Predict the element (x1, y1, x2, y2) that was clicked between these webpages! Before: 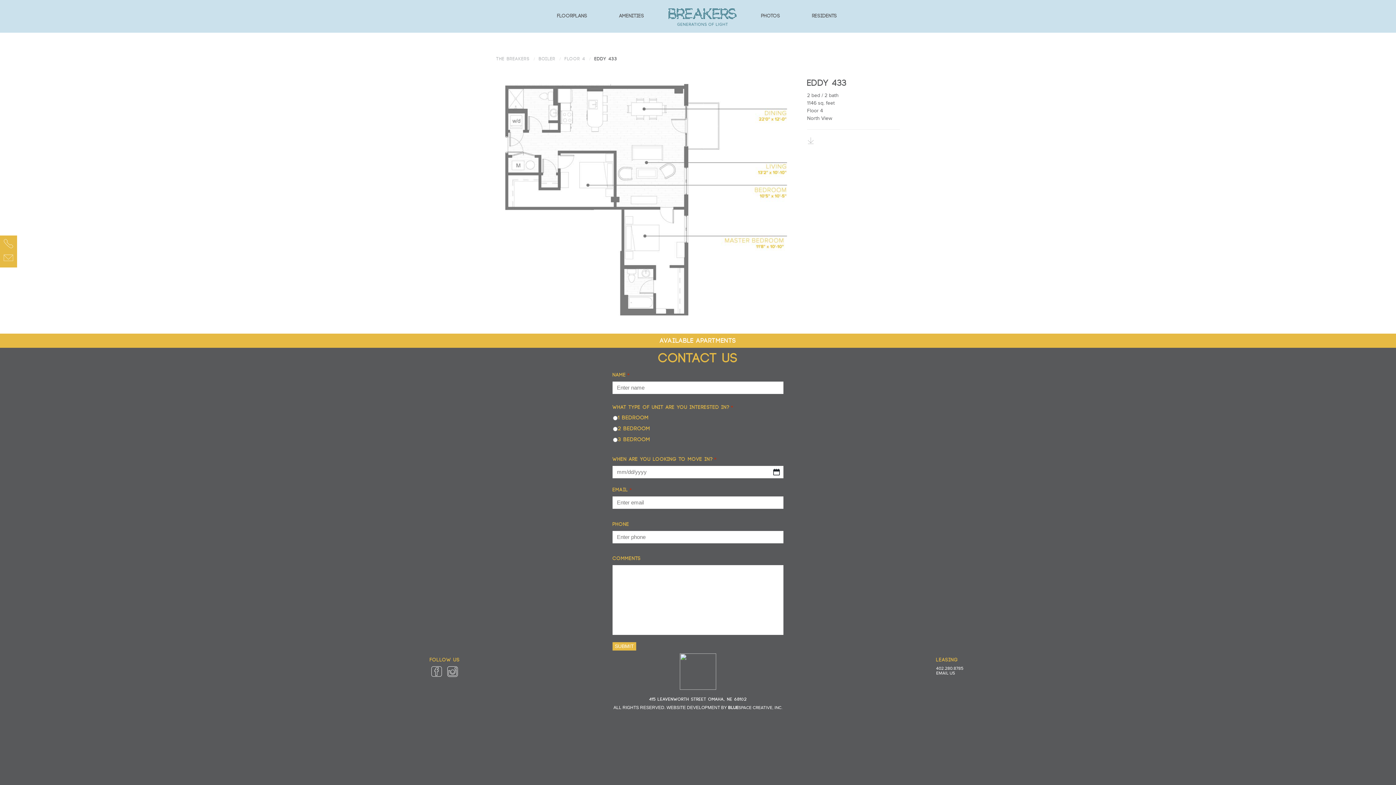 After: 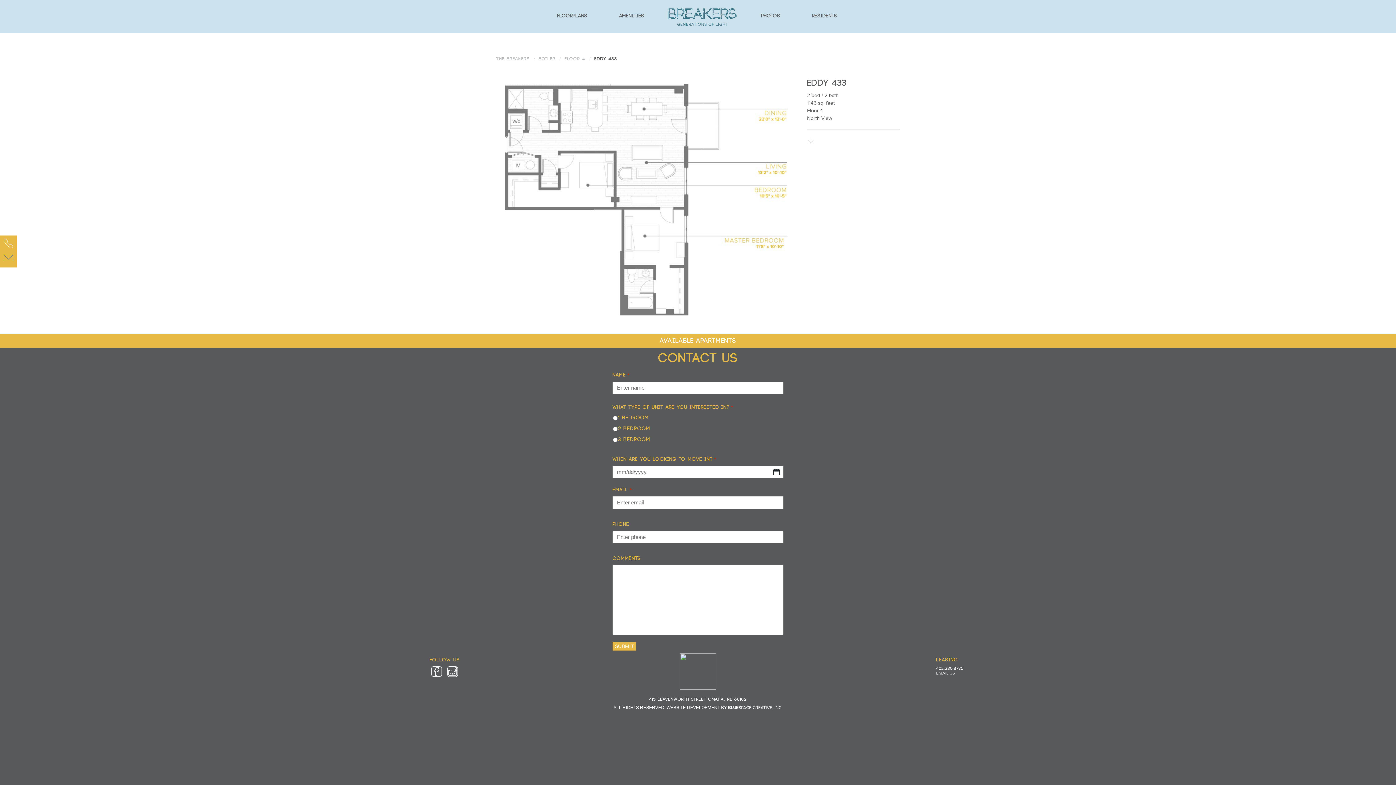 Action: bbox: (3, 254, 13, 264)